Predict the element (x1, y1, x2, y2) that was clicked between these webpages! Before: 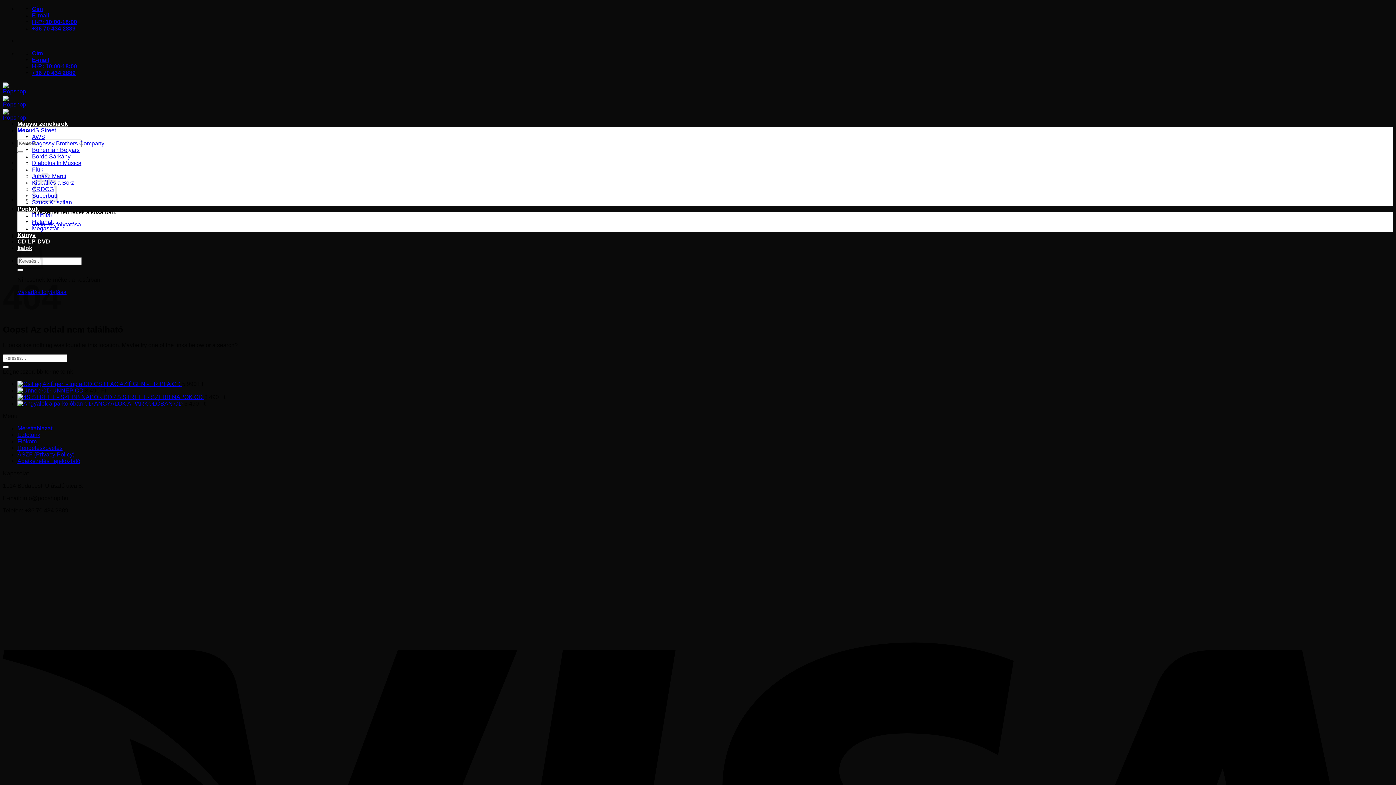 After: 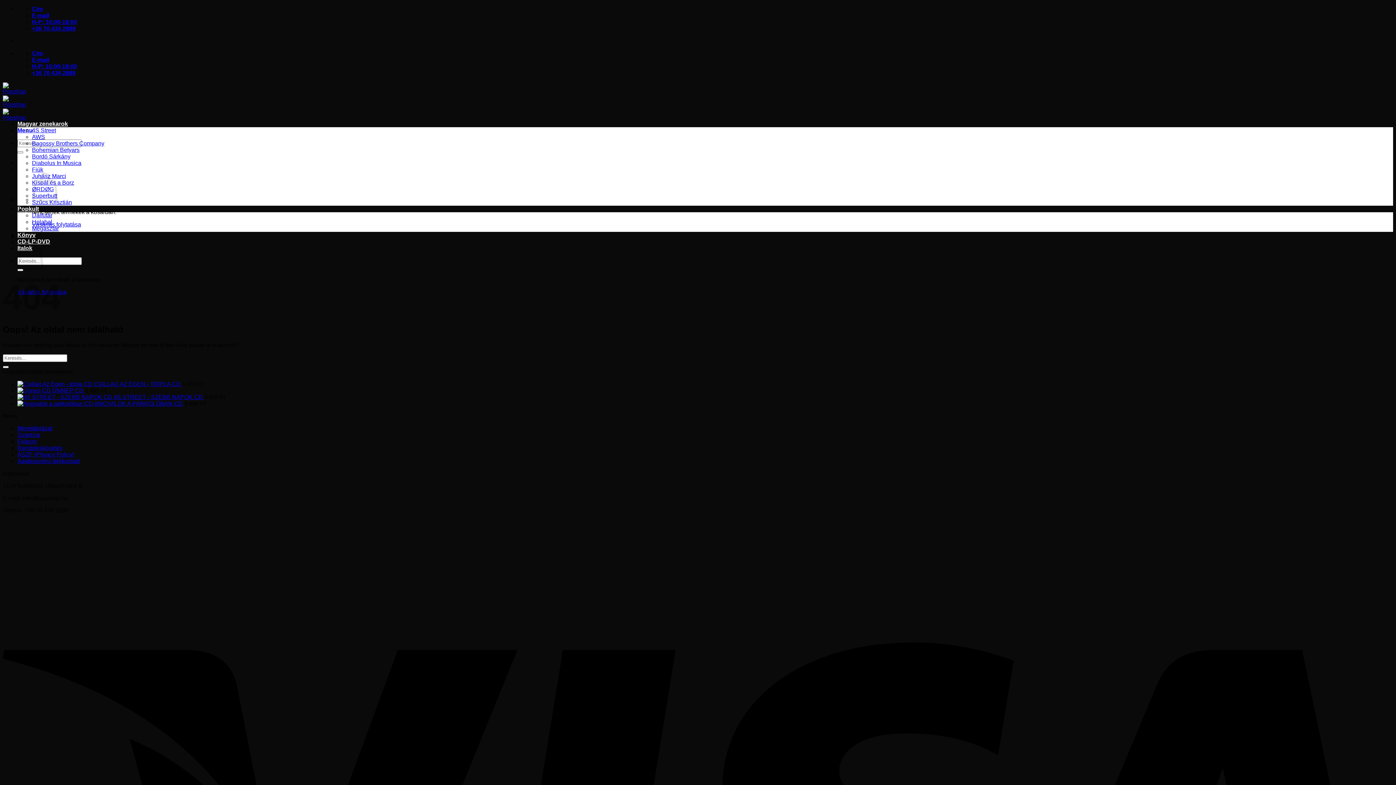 Action: bbox: (32, 25, 75, 31) label: +36 70 434 2889